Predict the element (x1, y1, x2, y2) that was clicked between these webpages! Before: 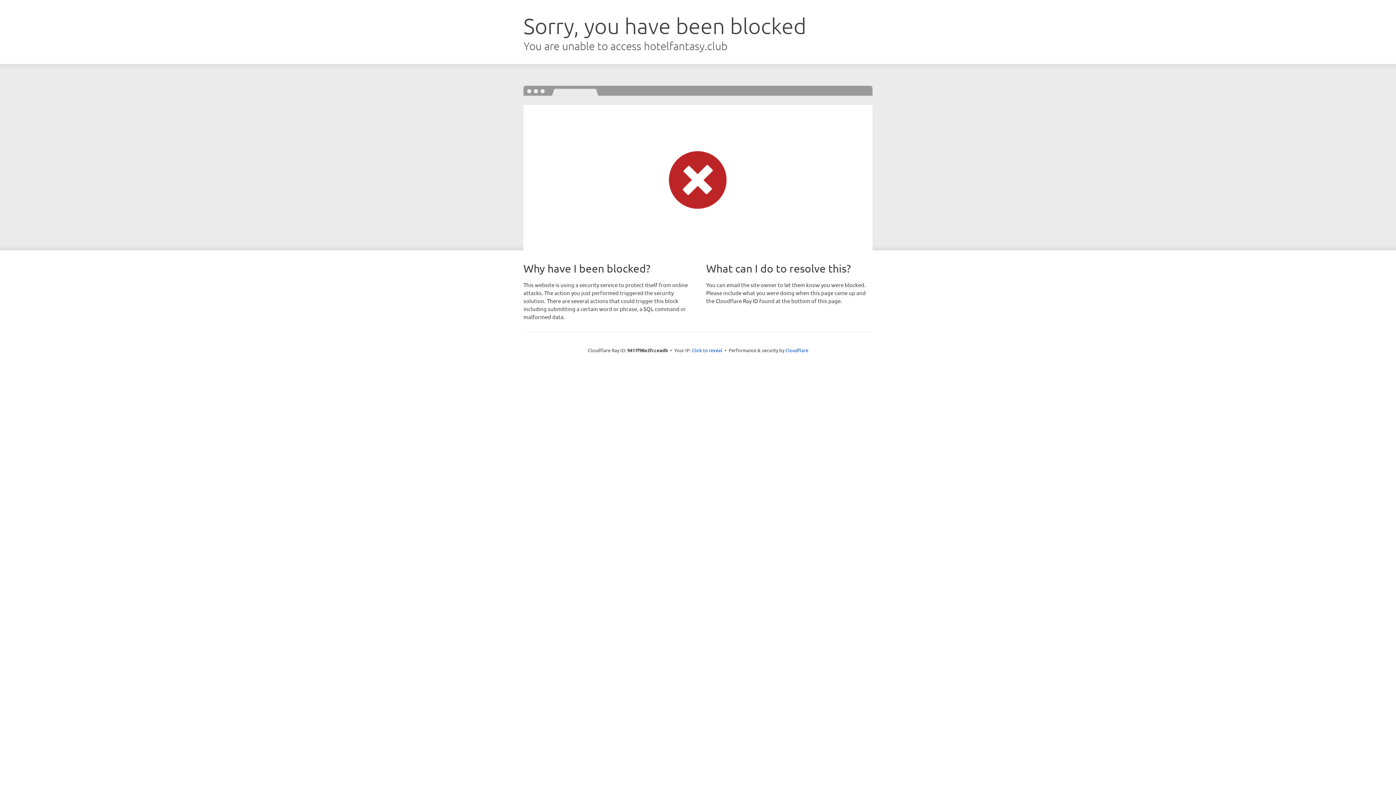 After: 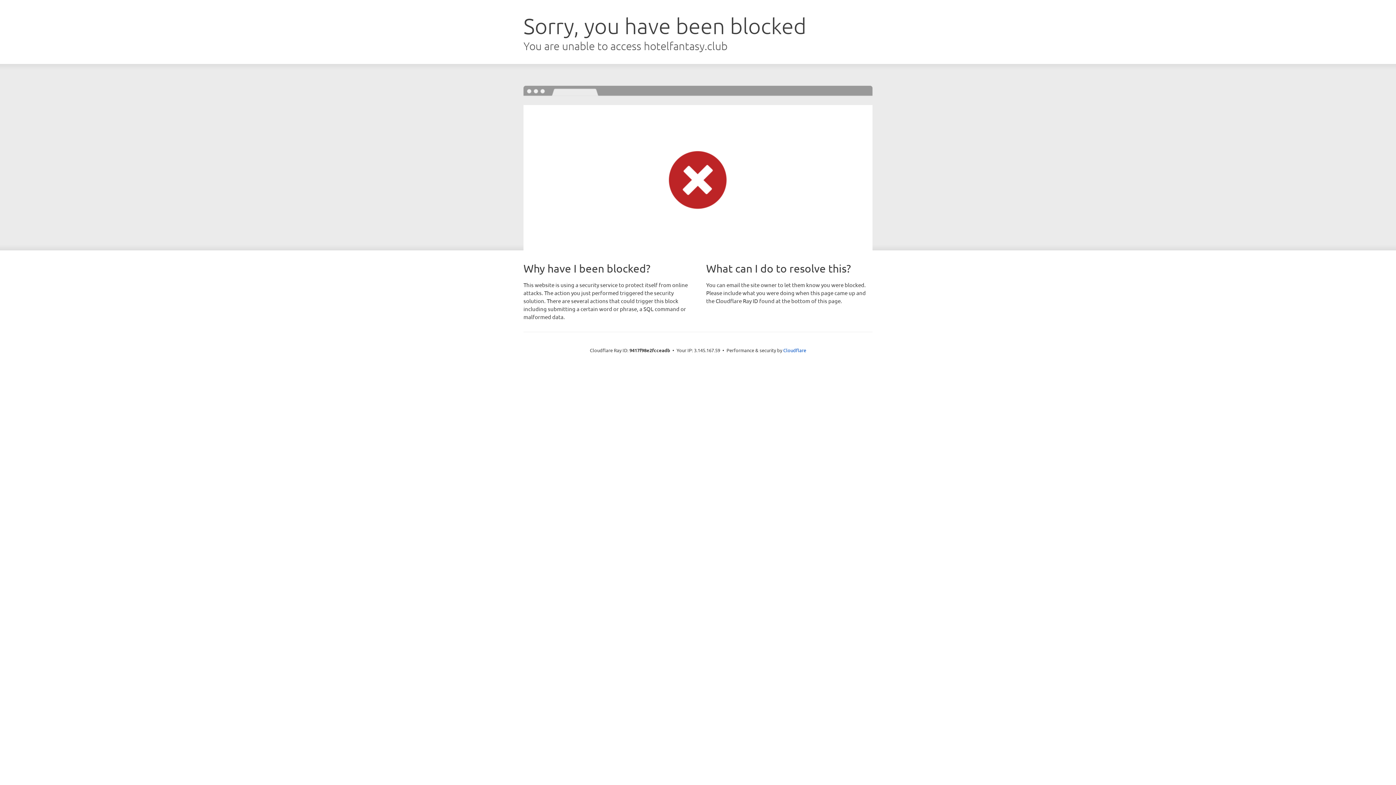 Action: label: Click to reveal bbox: (692, 346, 722, 353)